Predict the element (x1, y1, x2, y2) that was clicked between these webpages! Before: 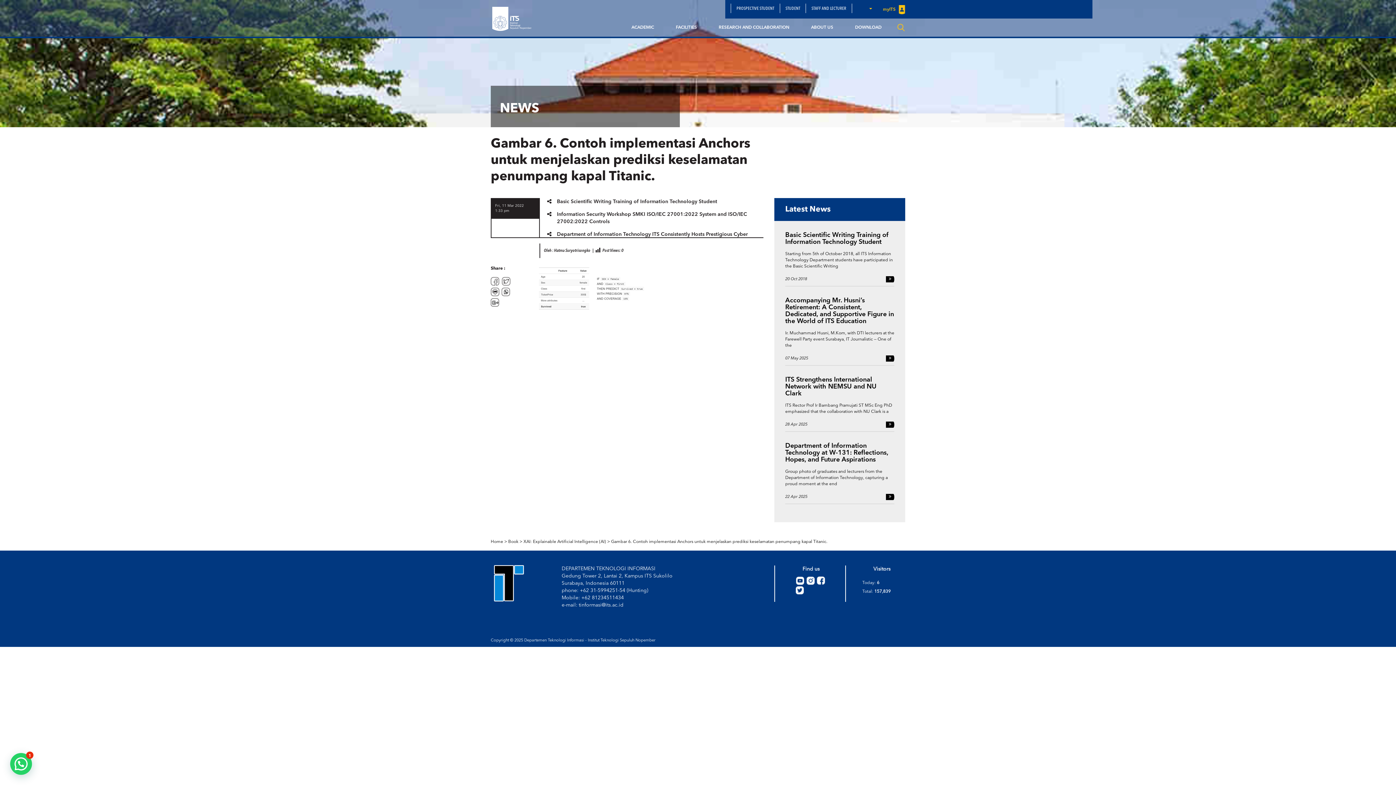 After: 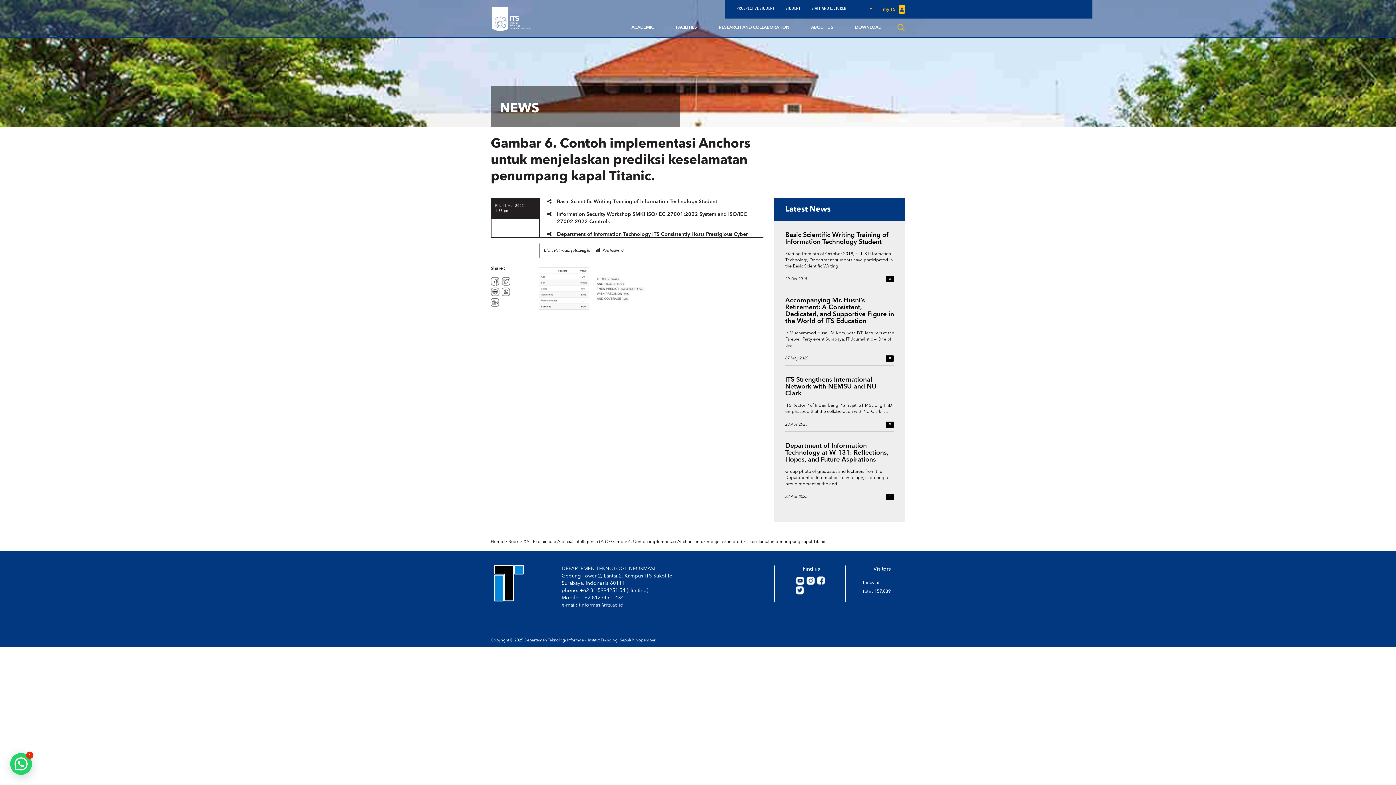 Action: bbox: (795, 578, 804, 583)